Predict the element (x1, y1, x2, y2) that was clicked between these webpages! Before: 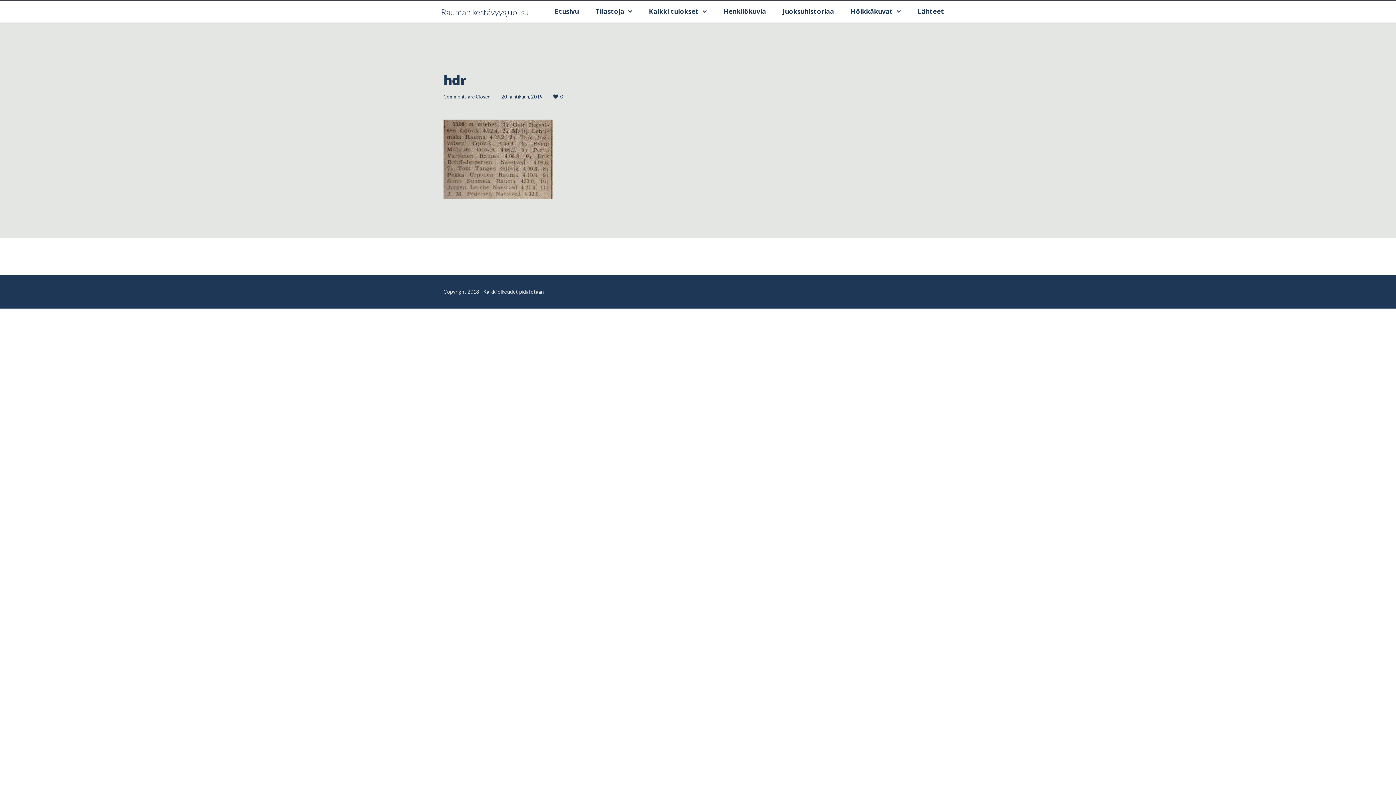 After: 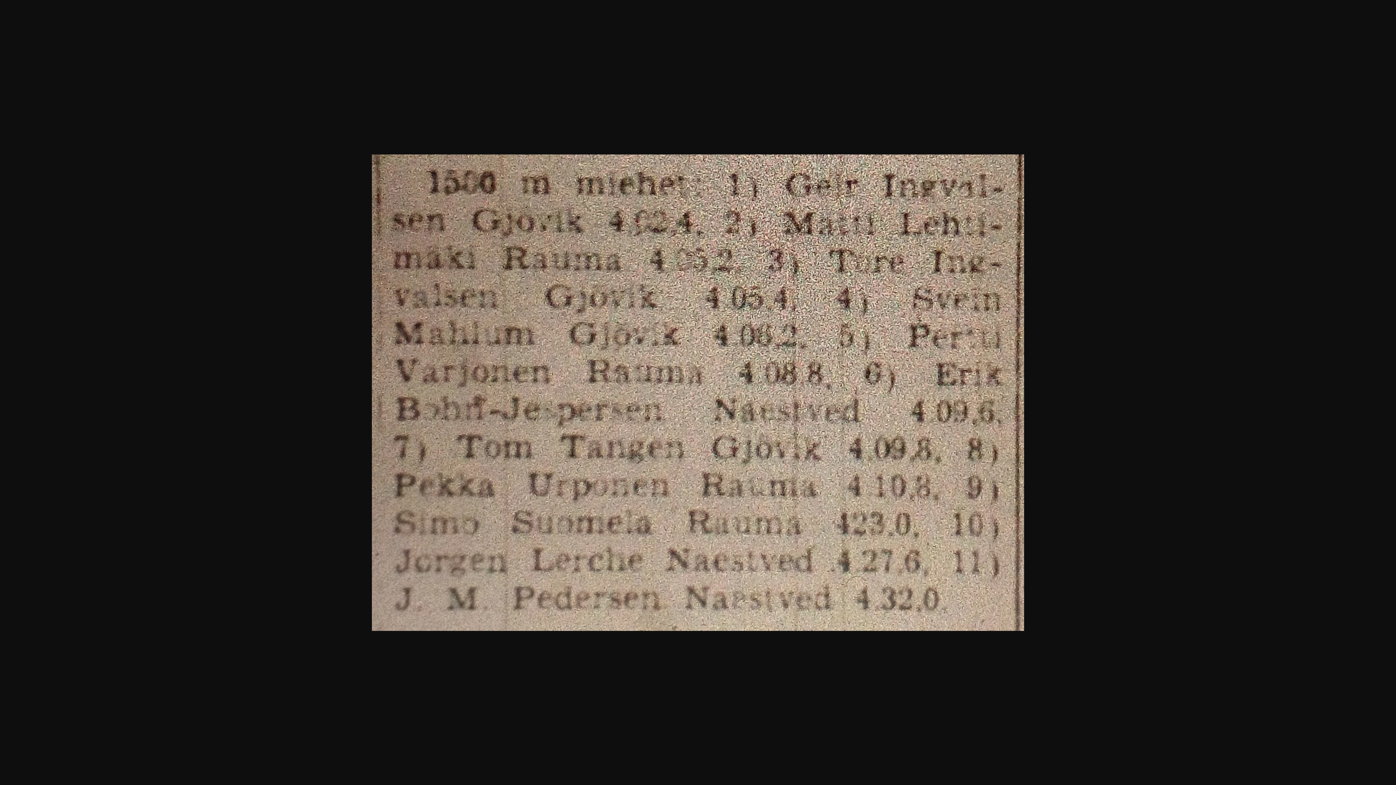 Action: bbox: (443, 194, 552, 200)